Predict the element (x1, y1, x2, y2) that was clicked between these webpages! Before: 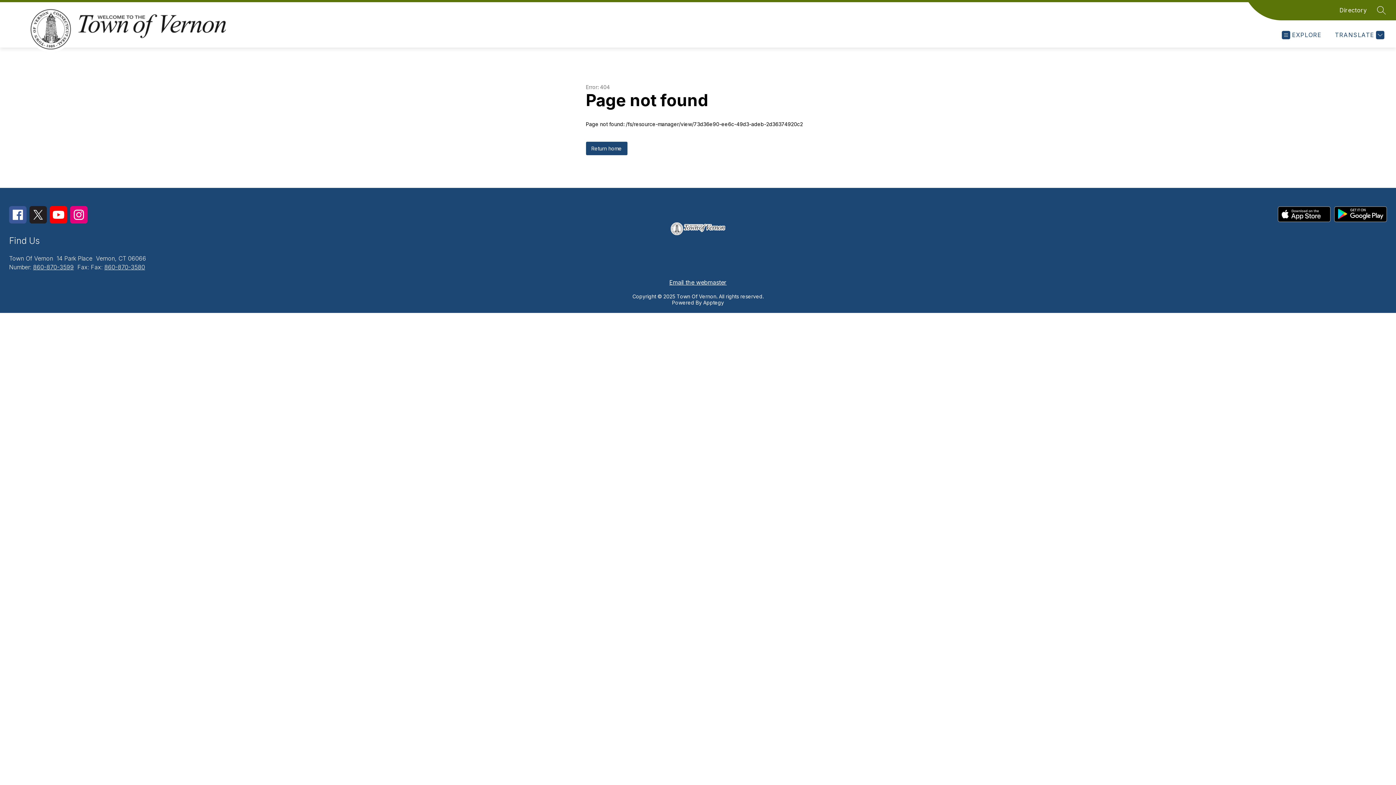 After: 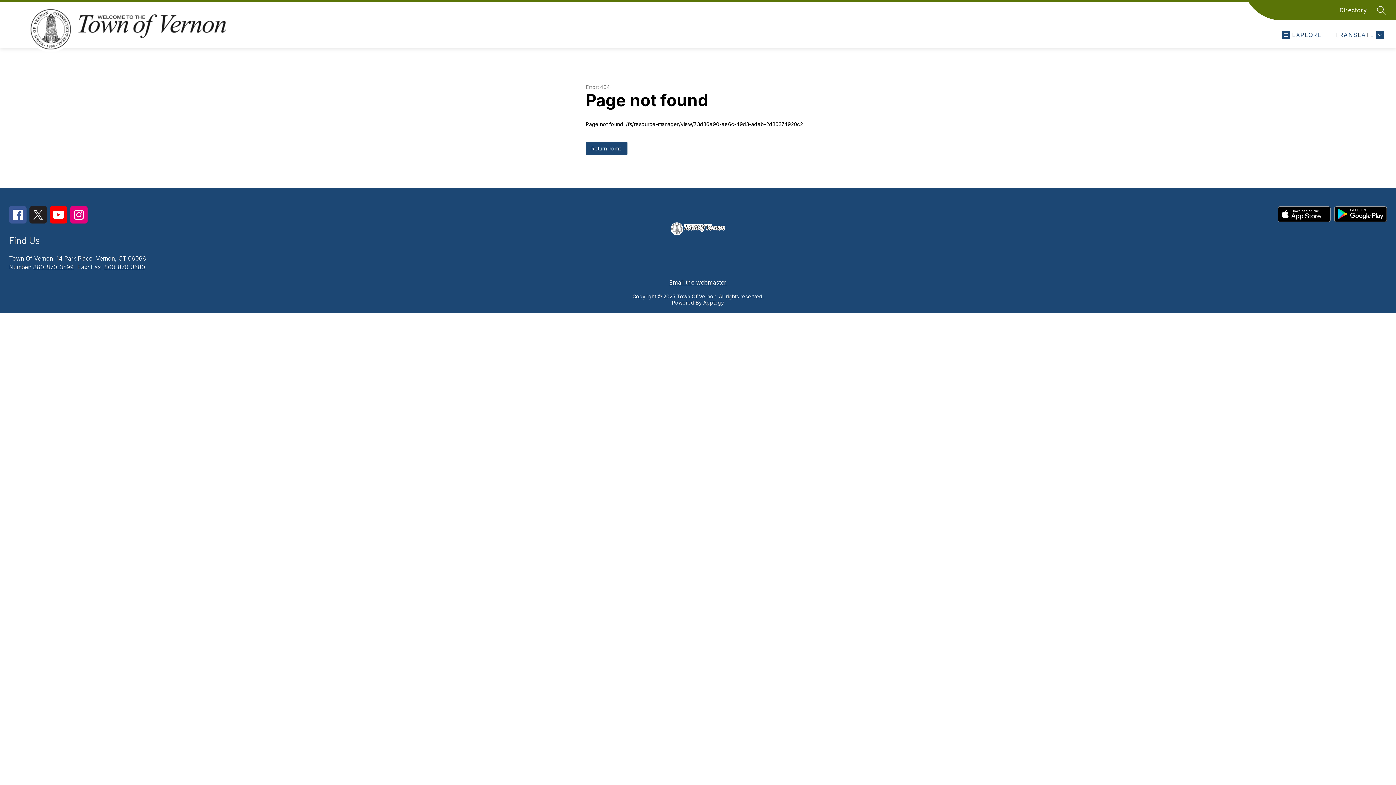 Action: bbox: (104, 263, 145, 270) label: 860-870-3580